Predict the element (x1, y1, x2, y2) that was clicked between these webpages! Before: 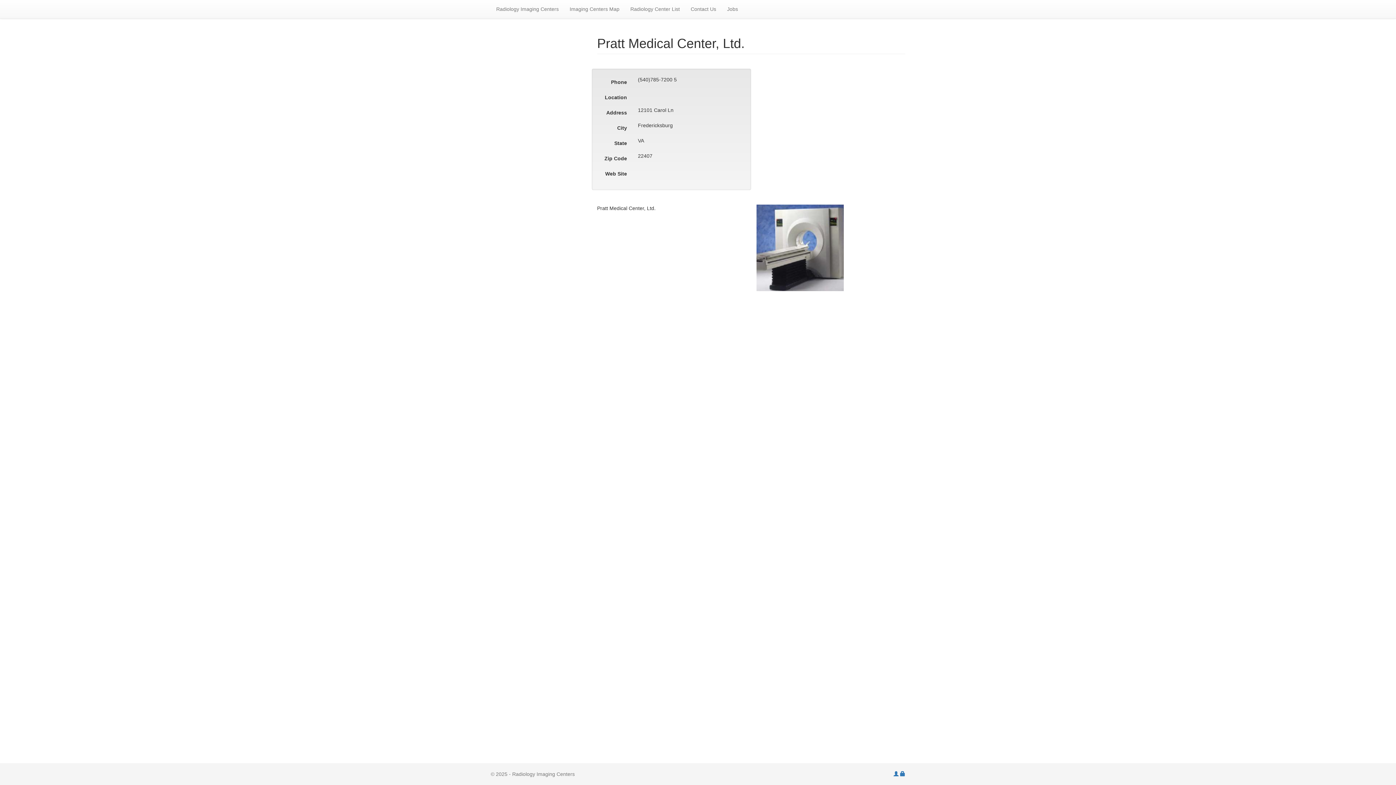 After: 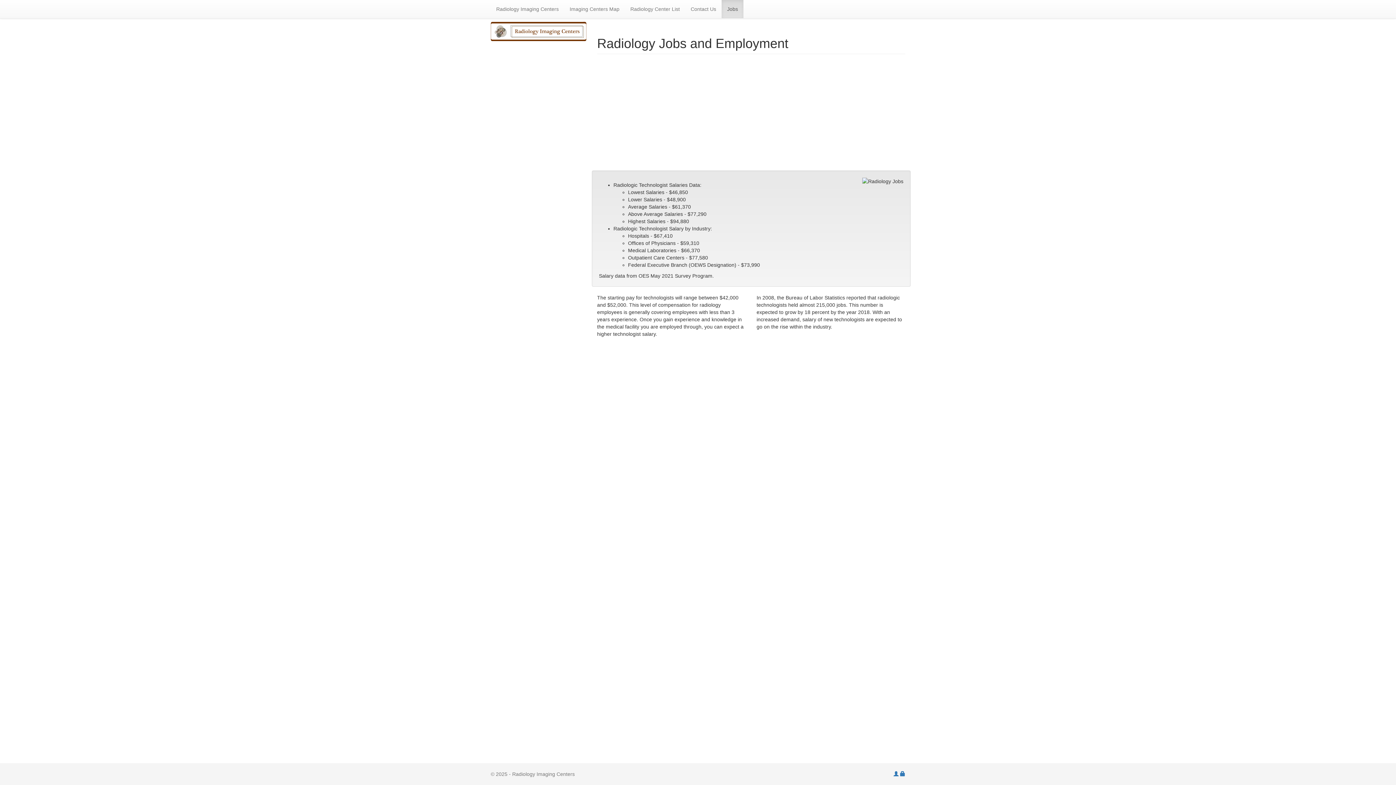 Action: bbox: (721, 0, 743, 18) label: Jobs